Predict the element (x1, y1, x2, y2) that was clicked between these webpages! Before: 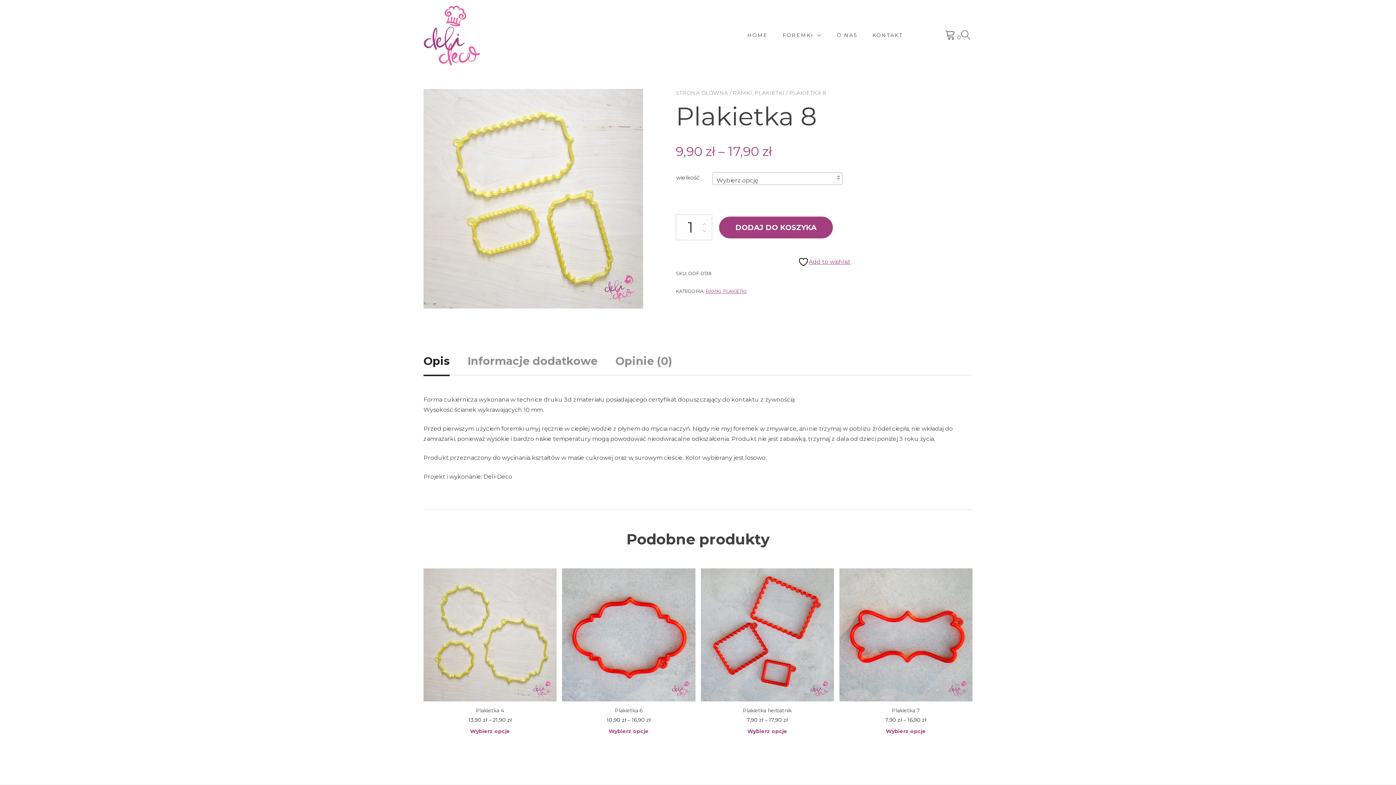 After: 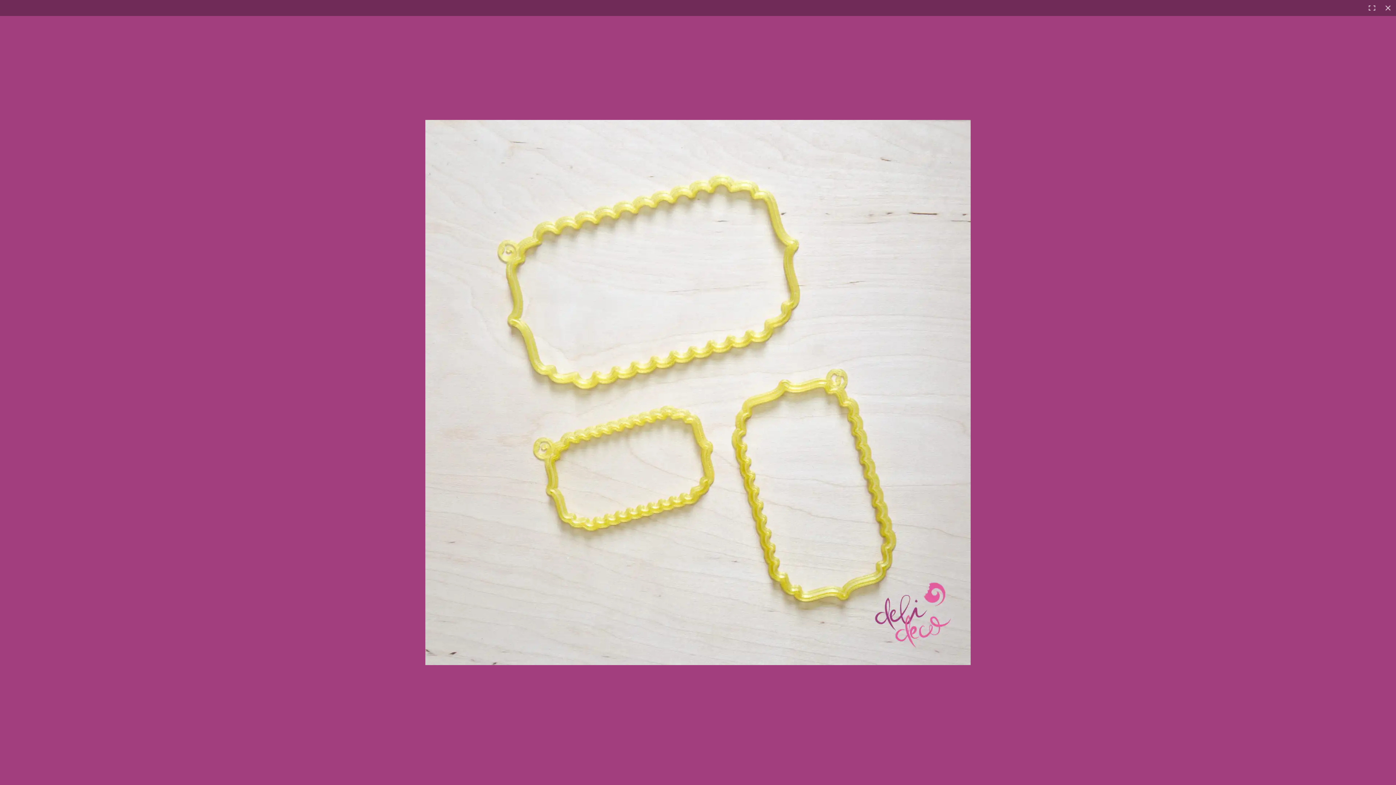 Action: bbox: (423, 303, 643, 310)